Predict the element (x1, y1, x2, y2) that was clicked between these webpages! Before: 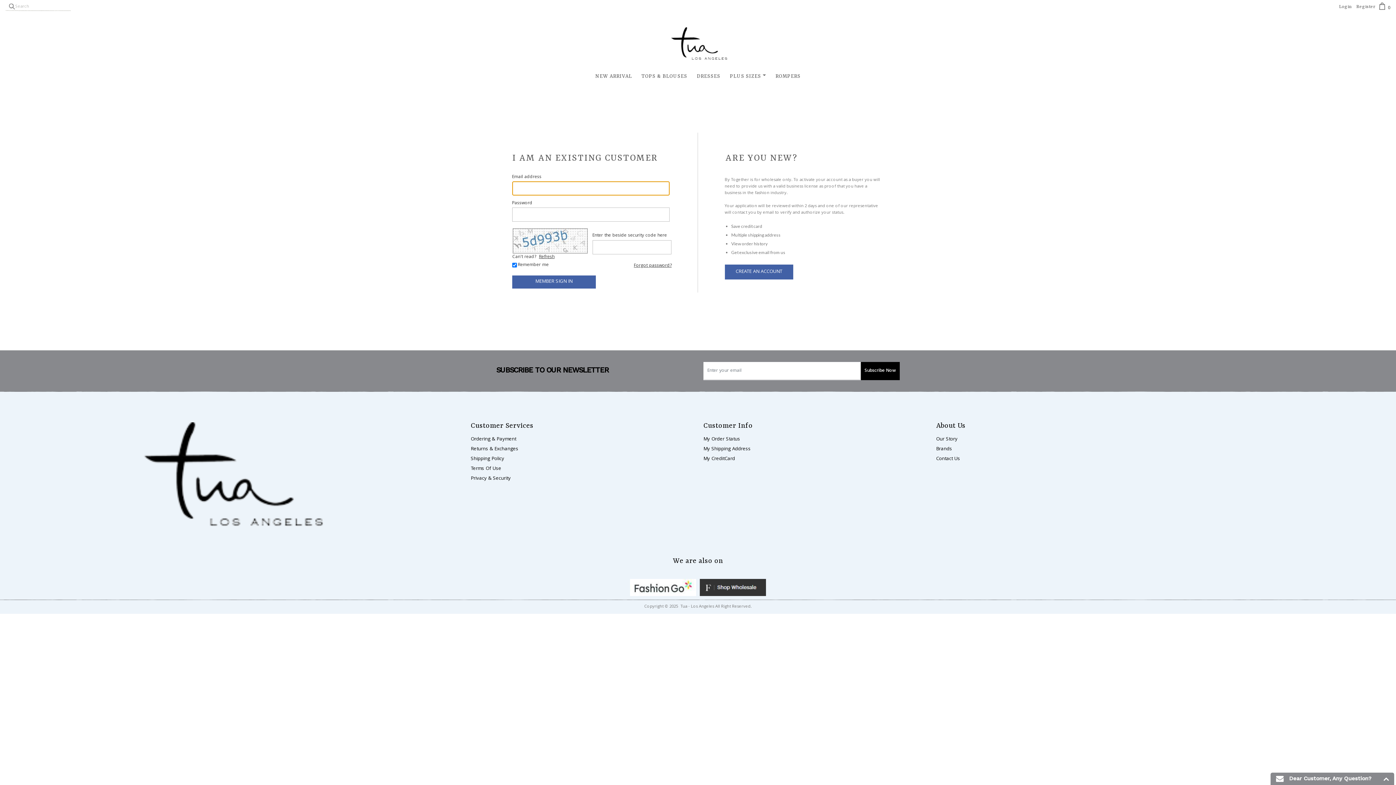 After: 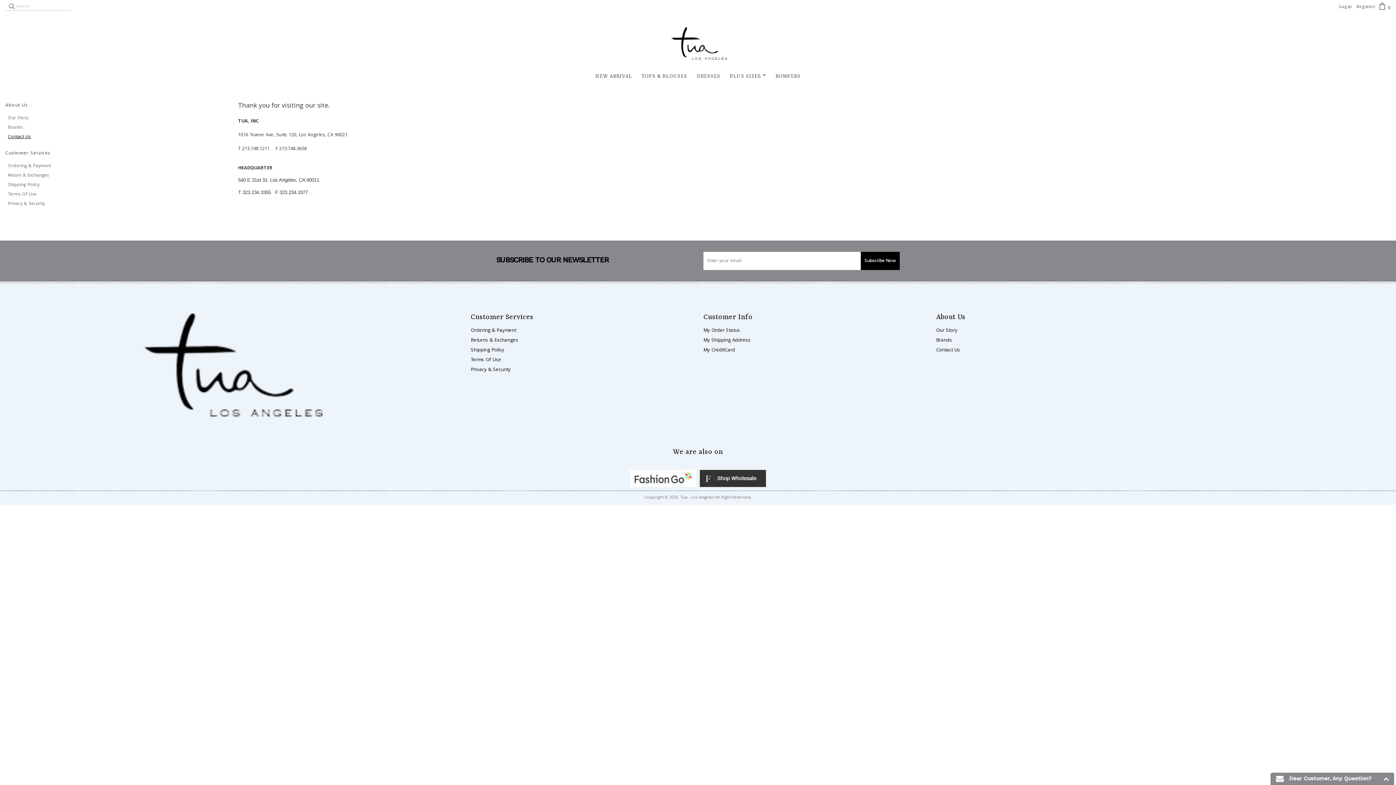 Action: label: Contact Us bbox: (936, 455, 960, 463)